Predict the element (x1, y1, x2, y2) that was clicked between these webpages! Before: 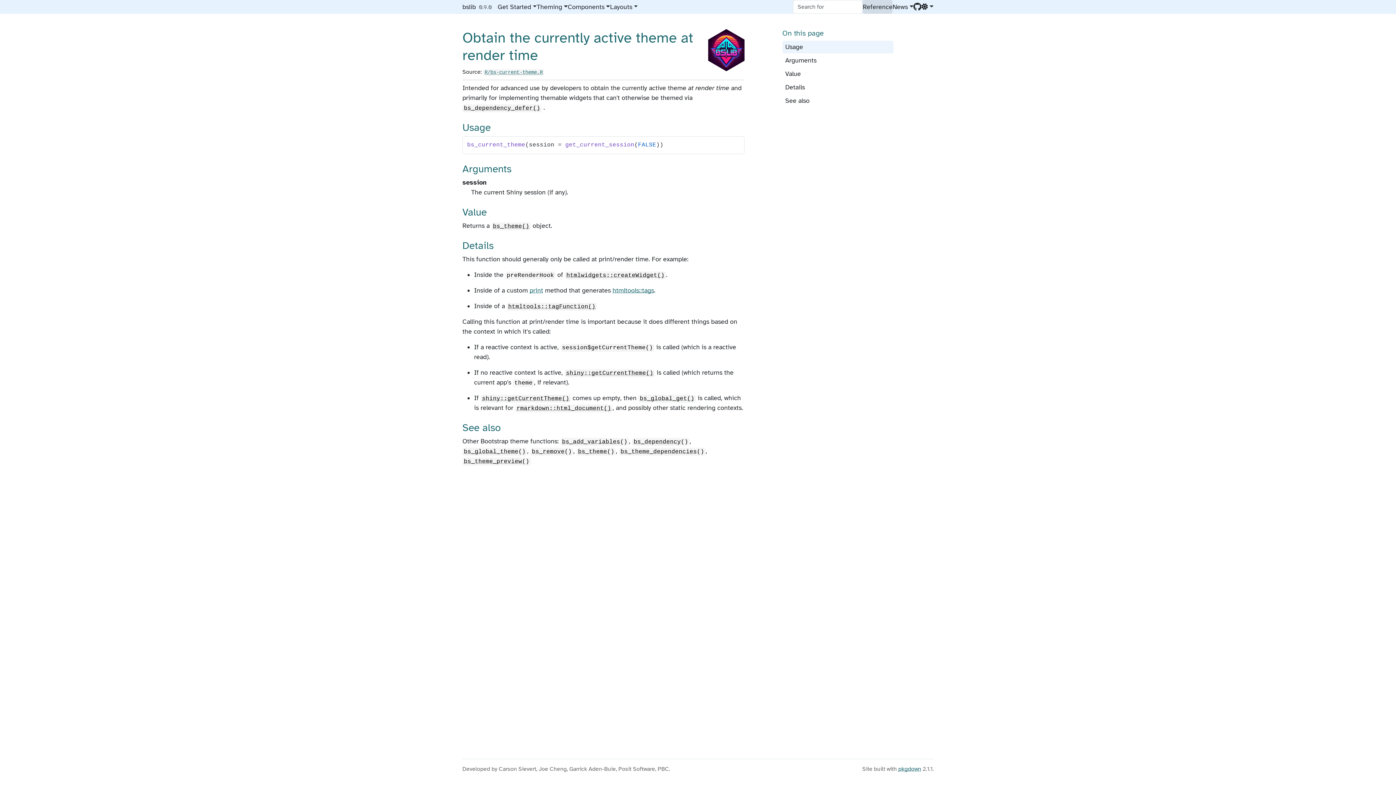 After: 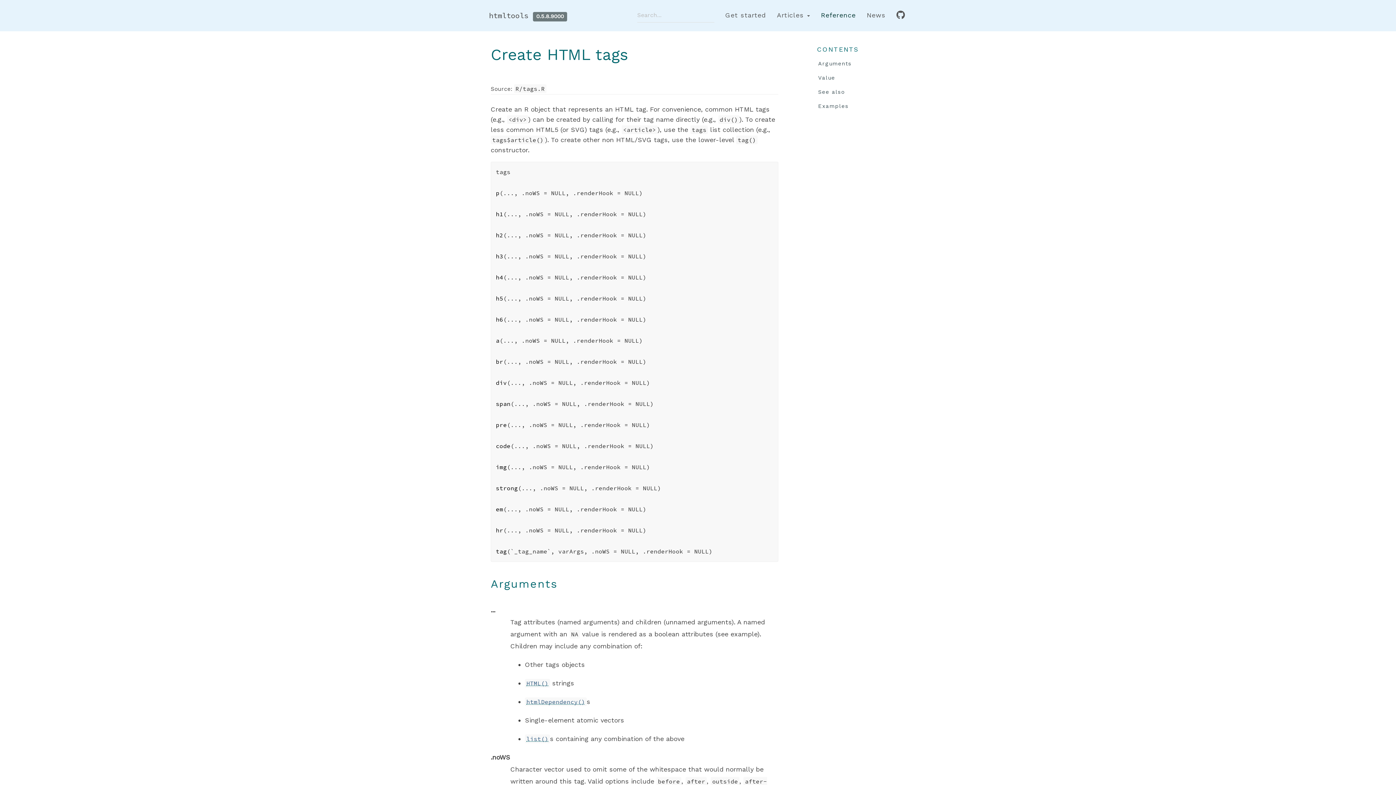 Action: bbox: (612, 286, 654, 294) label: htmltools::tags